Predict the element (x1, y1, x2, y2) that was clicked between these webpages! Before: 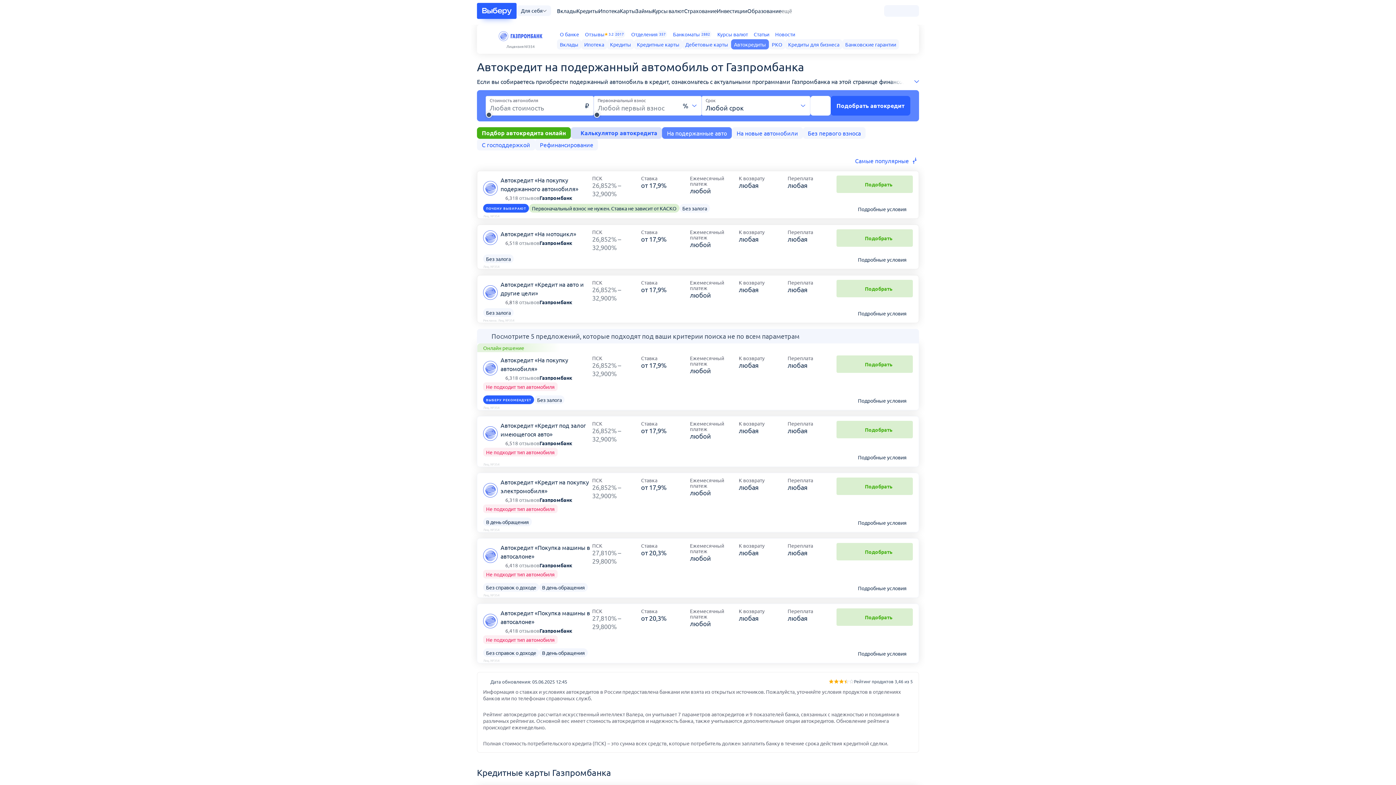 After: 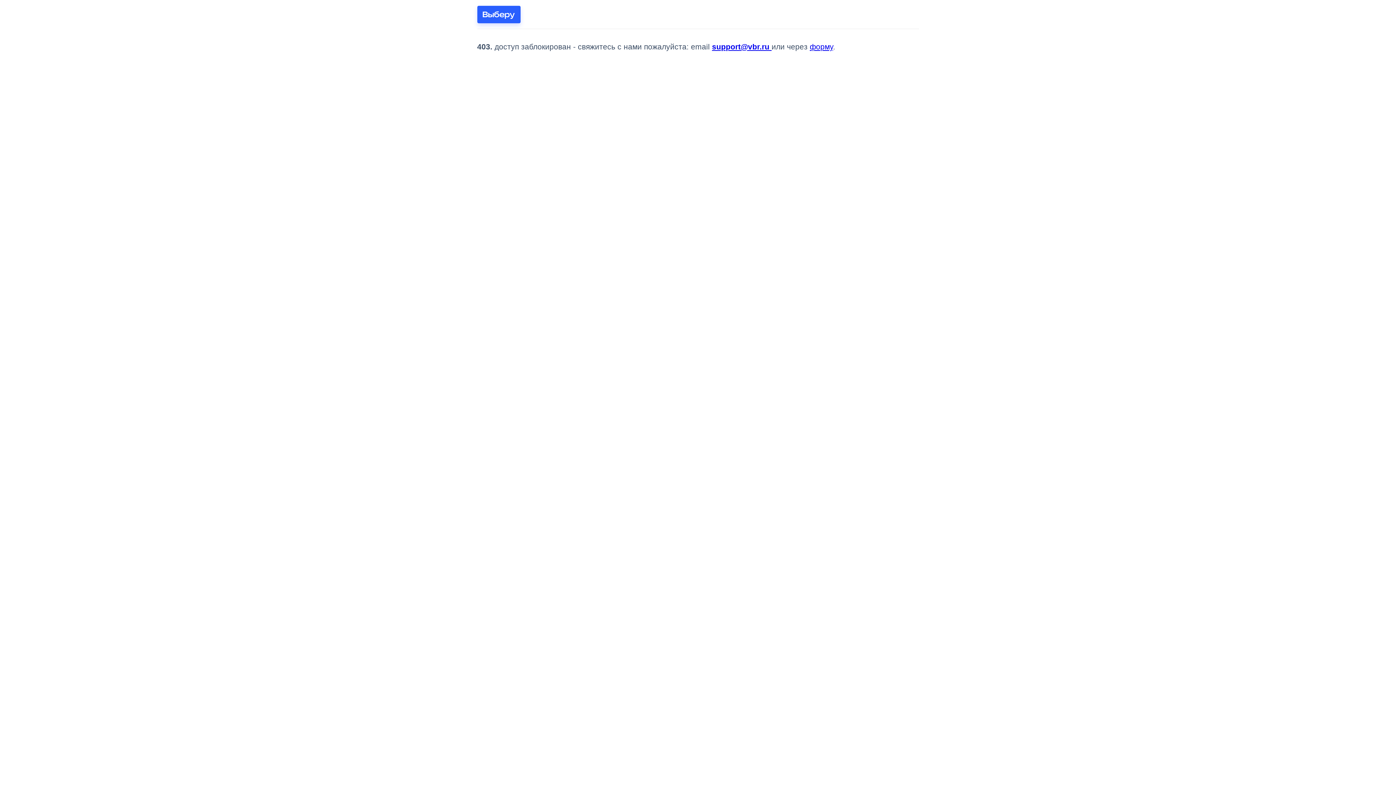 Action: bbox: (477, 2, 516, 18)